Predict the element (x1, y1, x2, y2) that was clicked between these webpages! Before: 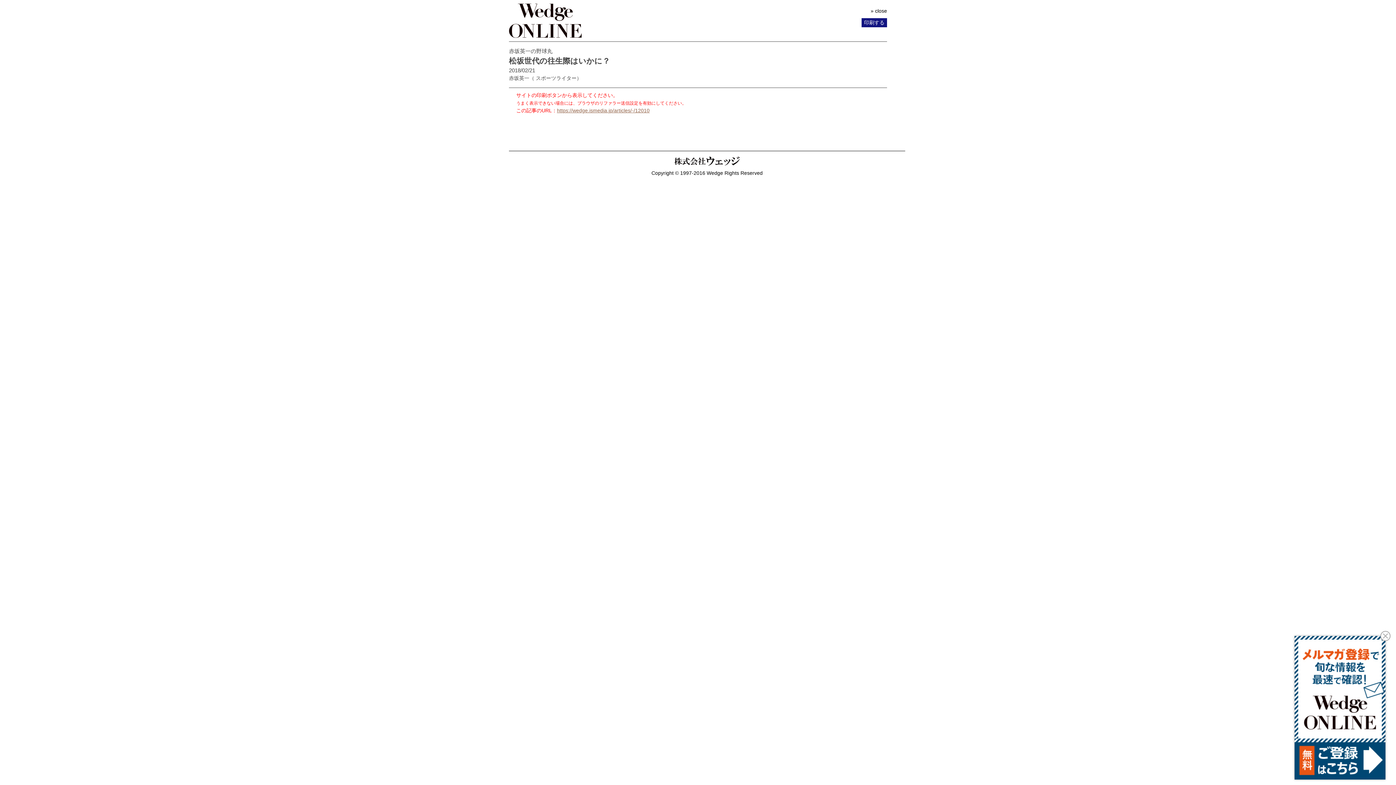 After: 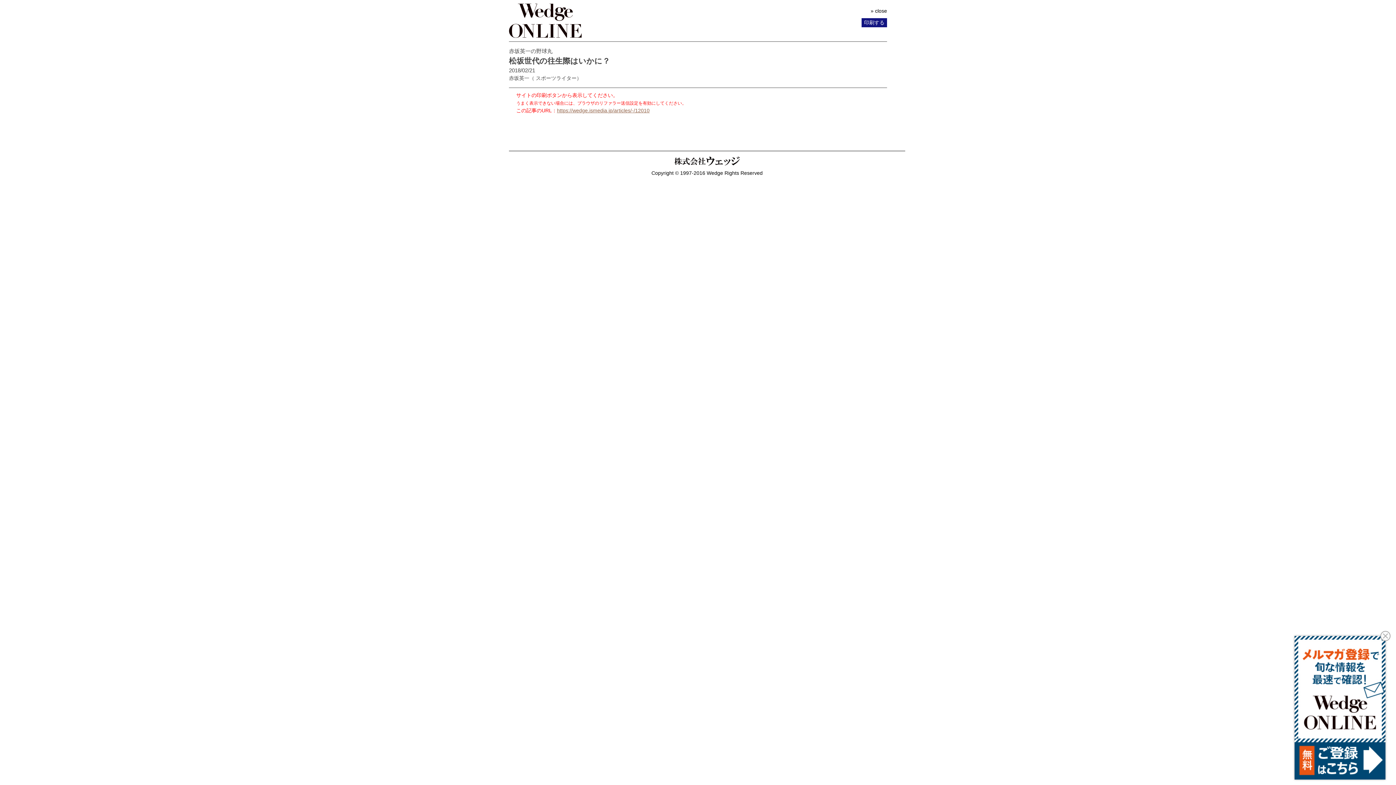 Action: bbox: (861, 7, 887, 14) label: » close